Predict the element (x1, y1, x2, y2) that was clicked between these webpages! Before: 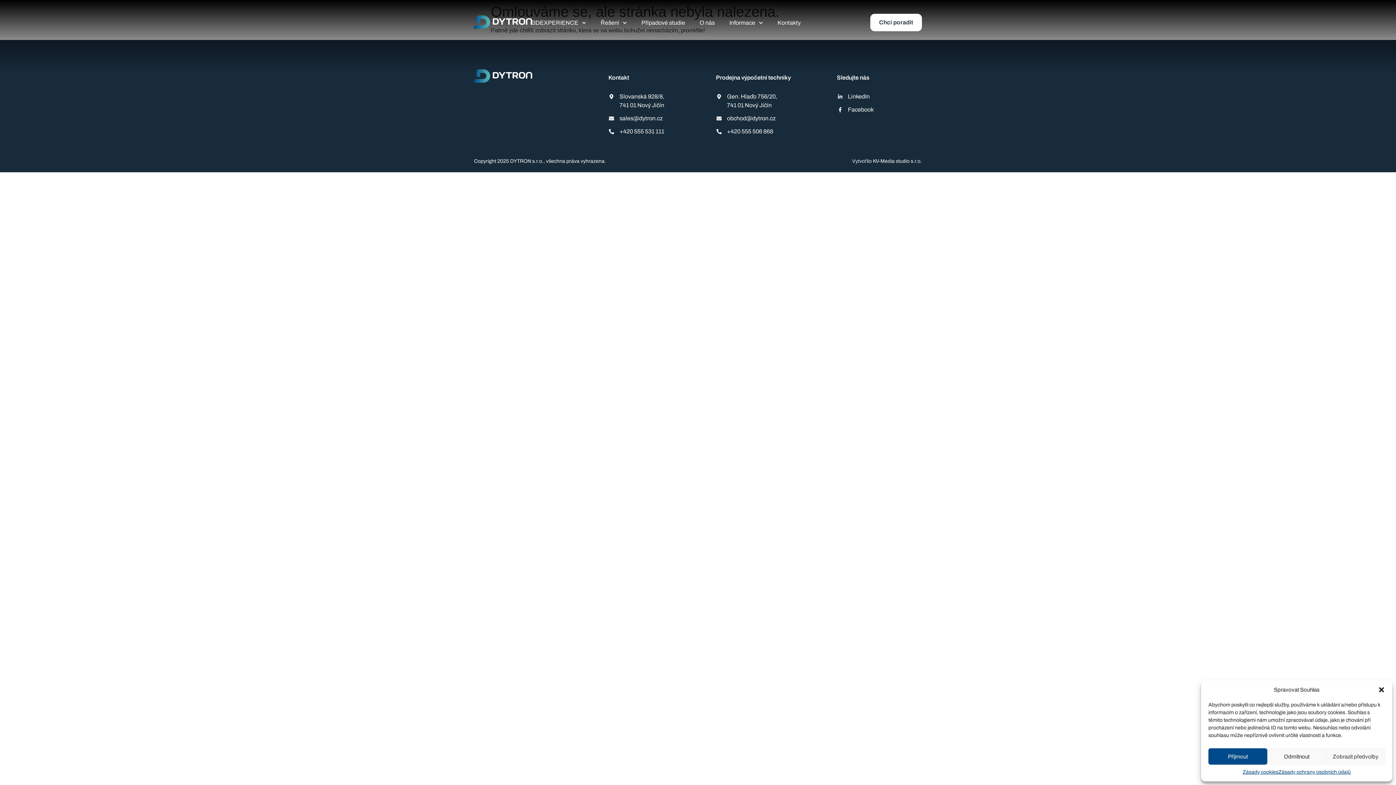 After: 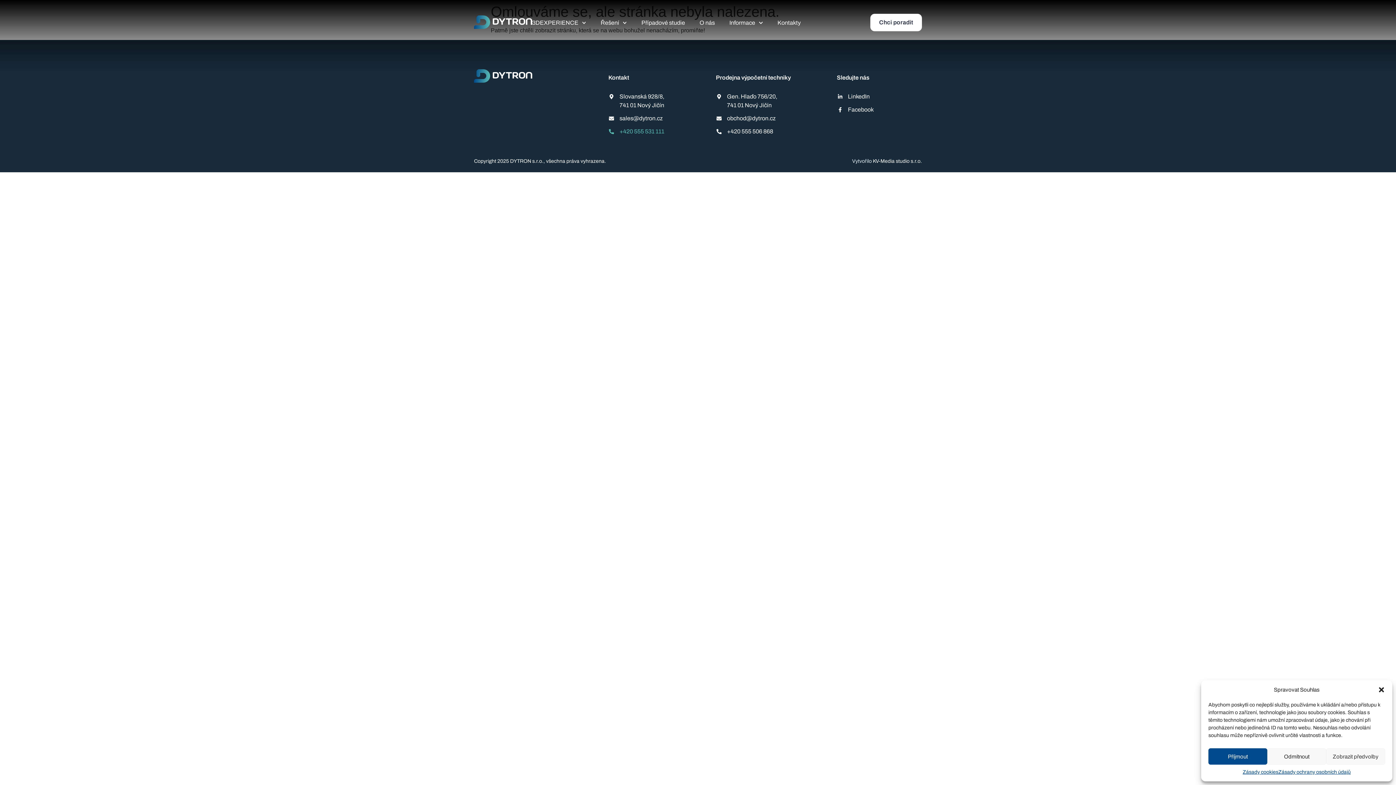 Action: label: +420 555 531 111 bbox: (608, 127, 716, 136)